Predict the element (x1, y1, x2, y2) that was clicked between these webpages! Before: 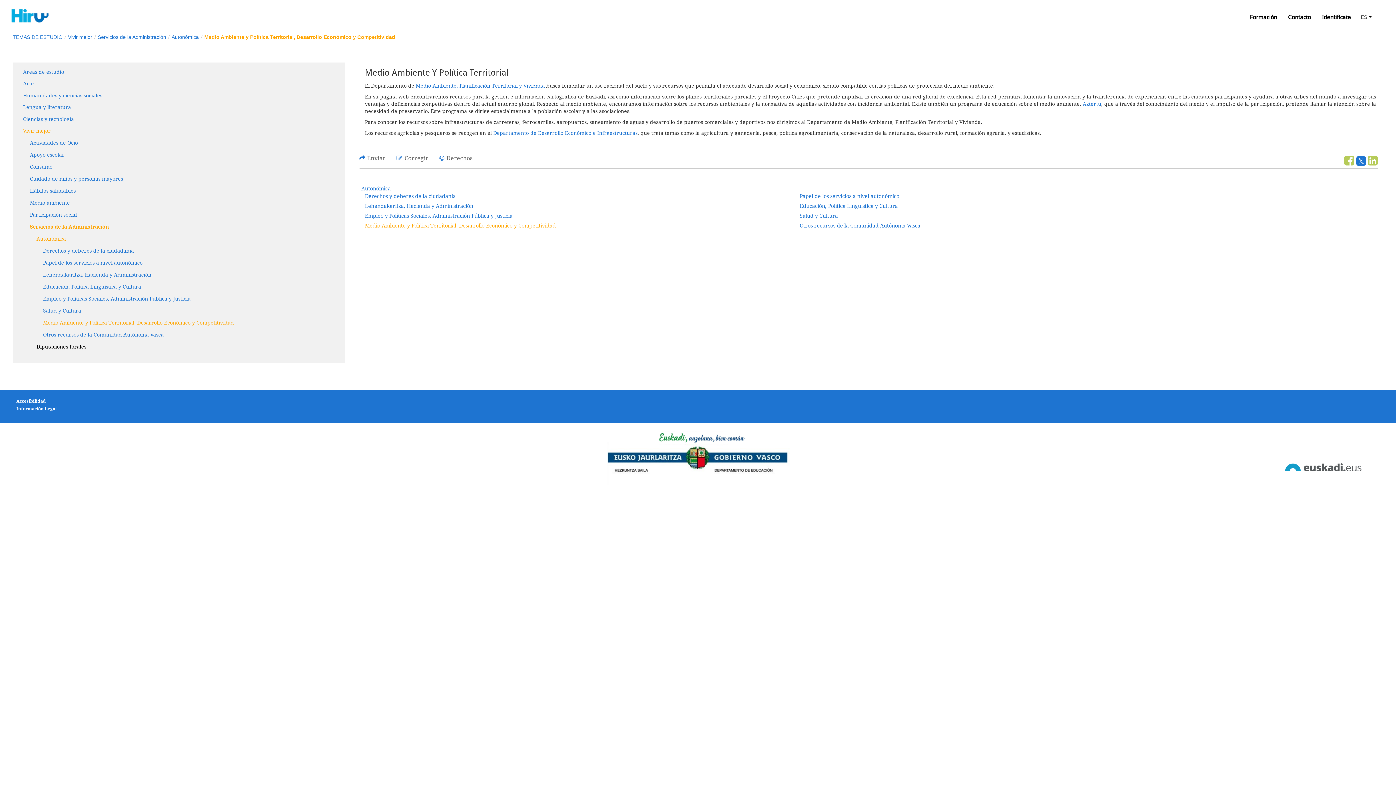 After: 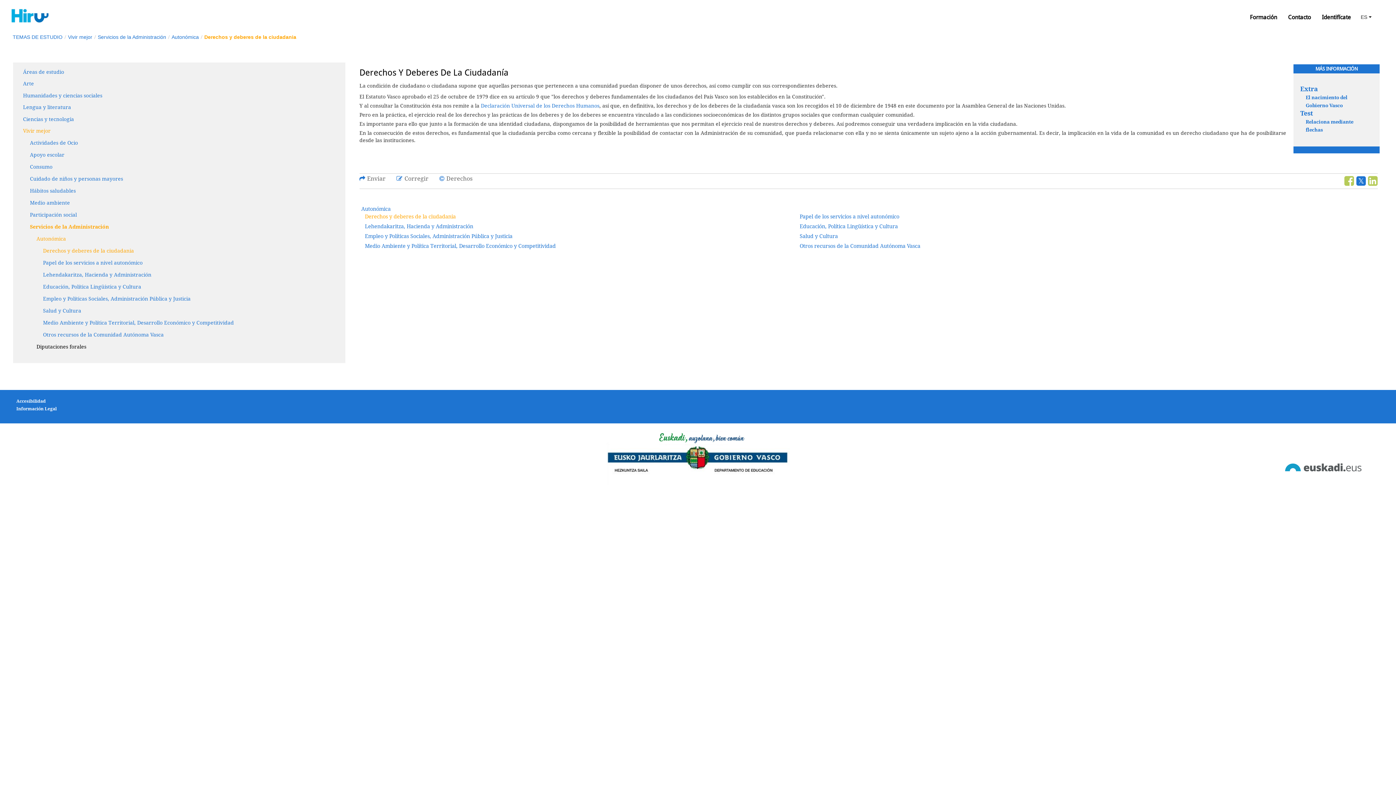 Action: bbox: (171, 30, 198, 40) label: Autonómica